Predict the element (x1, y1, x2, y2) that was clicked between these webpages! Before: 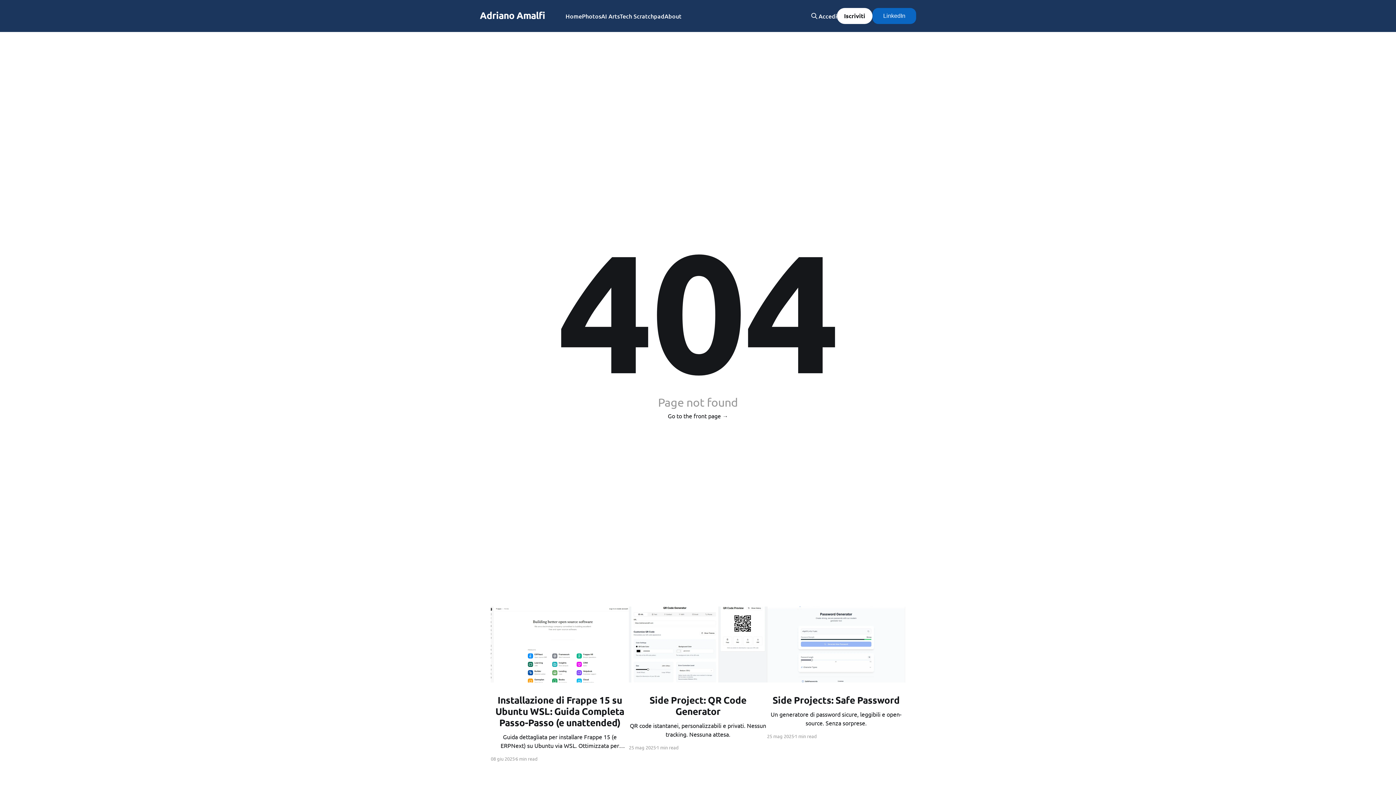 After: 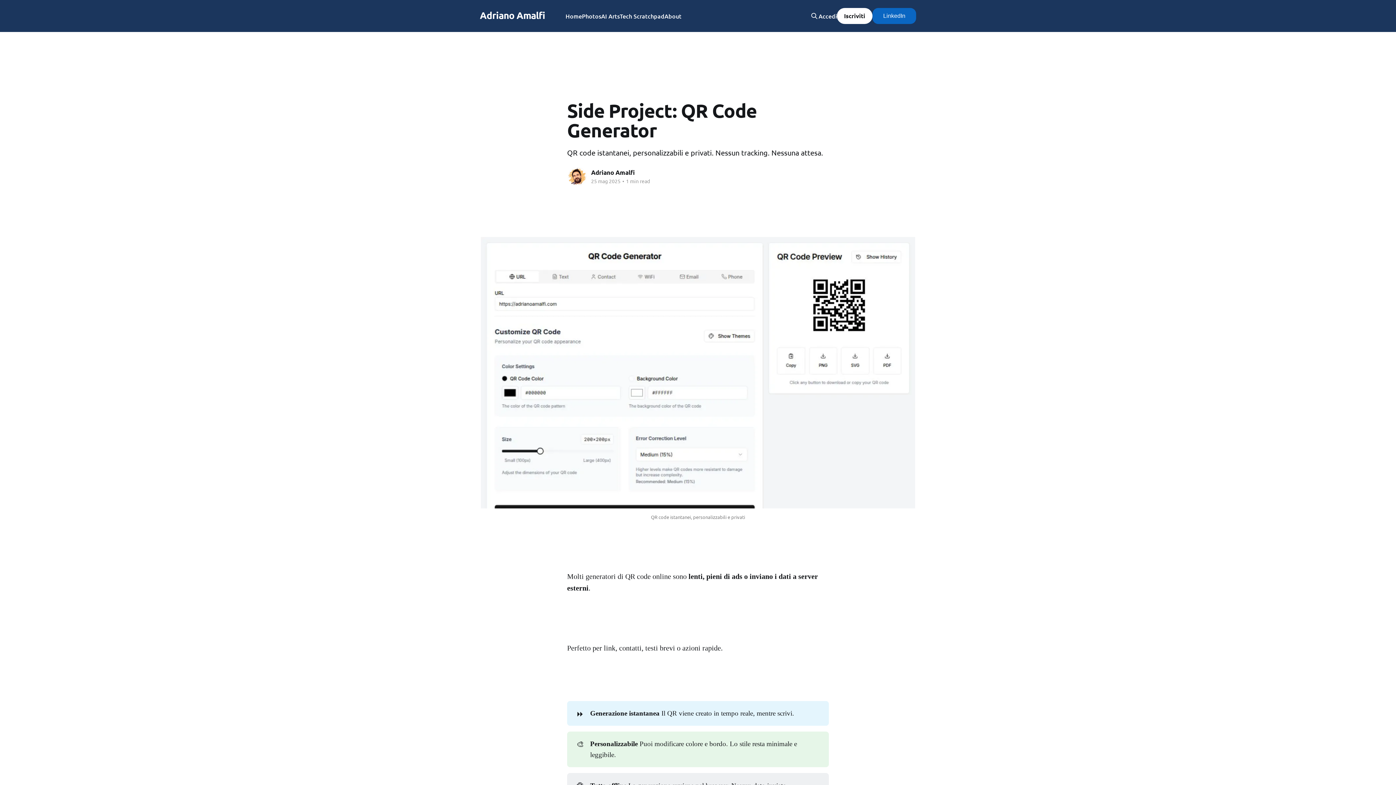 Action: bbox: (629, 694, 767, 738) label: Side Project: QR Code Generator
QR code istantanei, personalizzabili e privati. Nessun tracking. Nessuna attesa.